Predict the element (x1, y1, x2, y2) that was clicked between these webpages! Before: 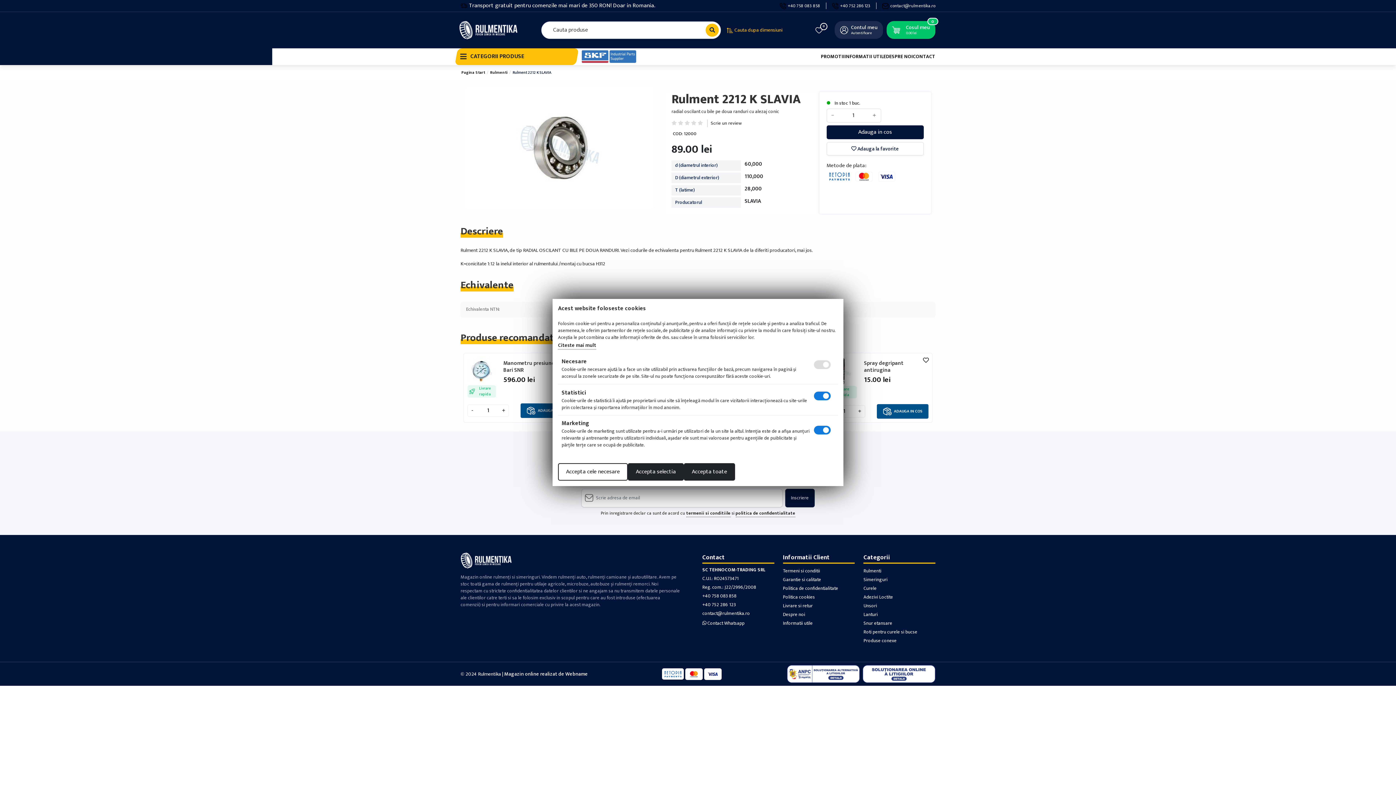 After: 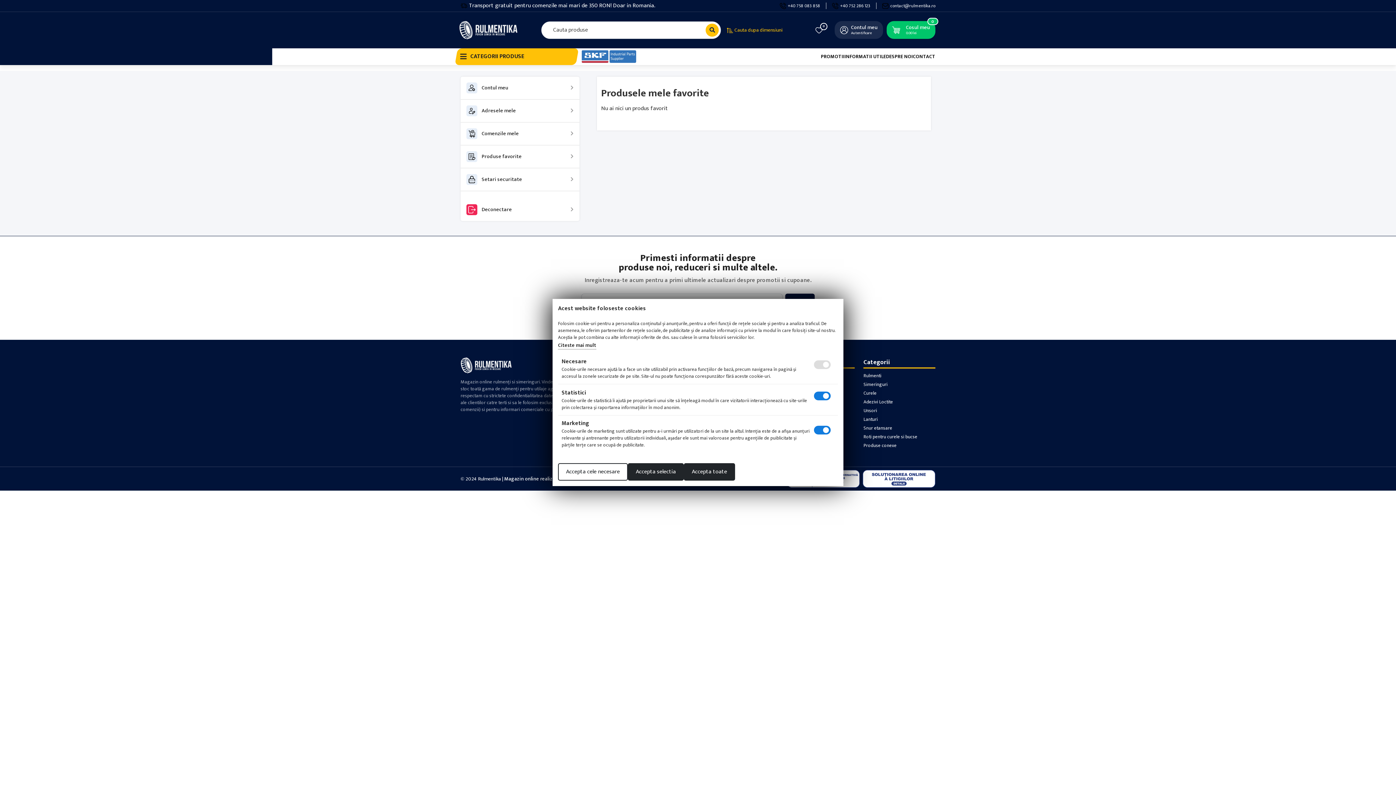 Action: bbox: (815, 26, 826, 34) label: 0